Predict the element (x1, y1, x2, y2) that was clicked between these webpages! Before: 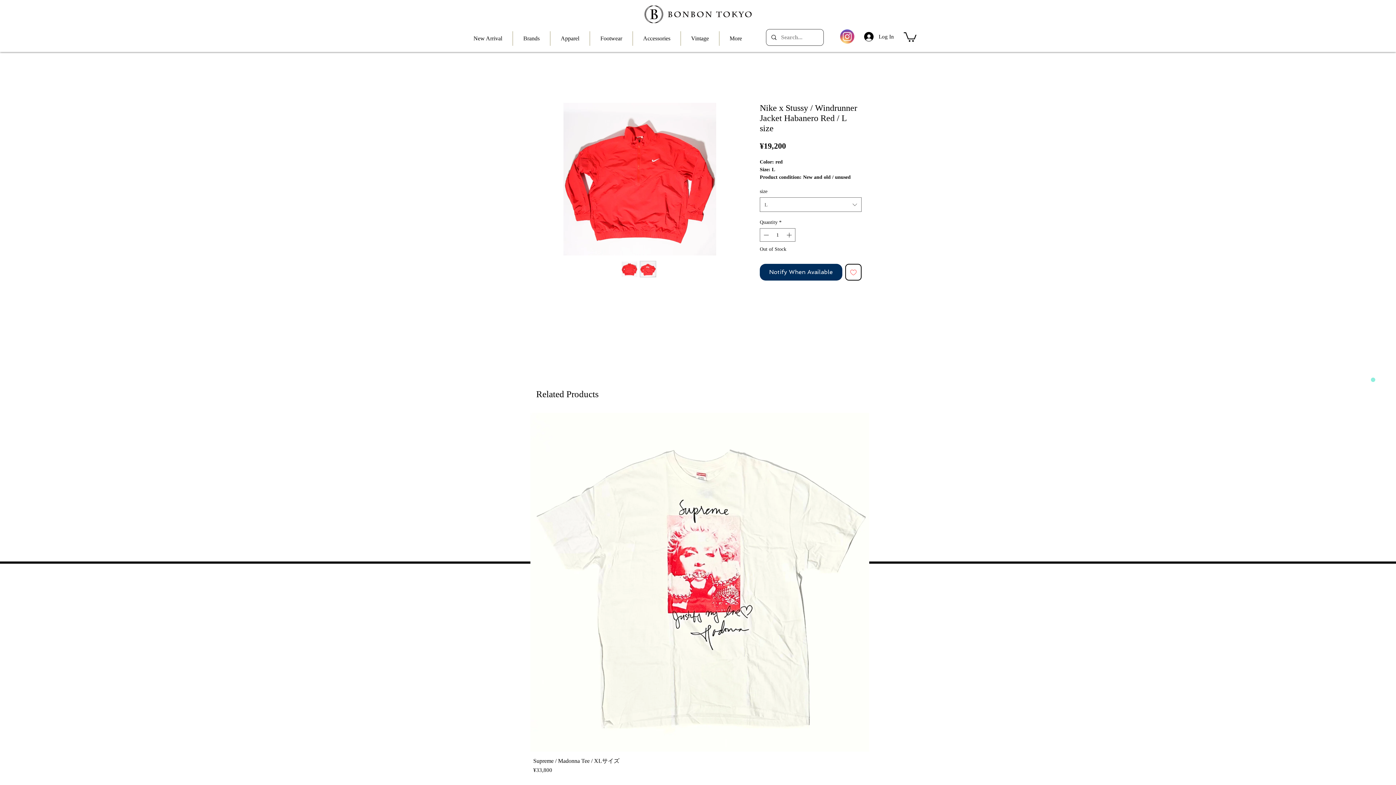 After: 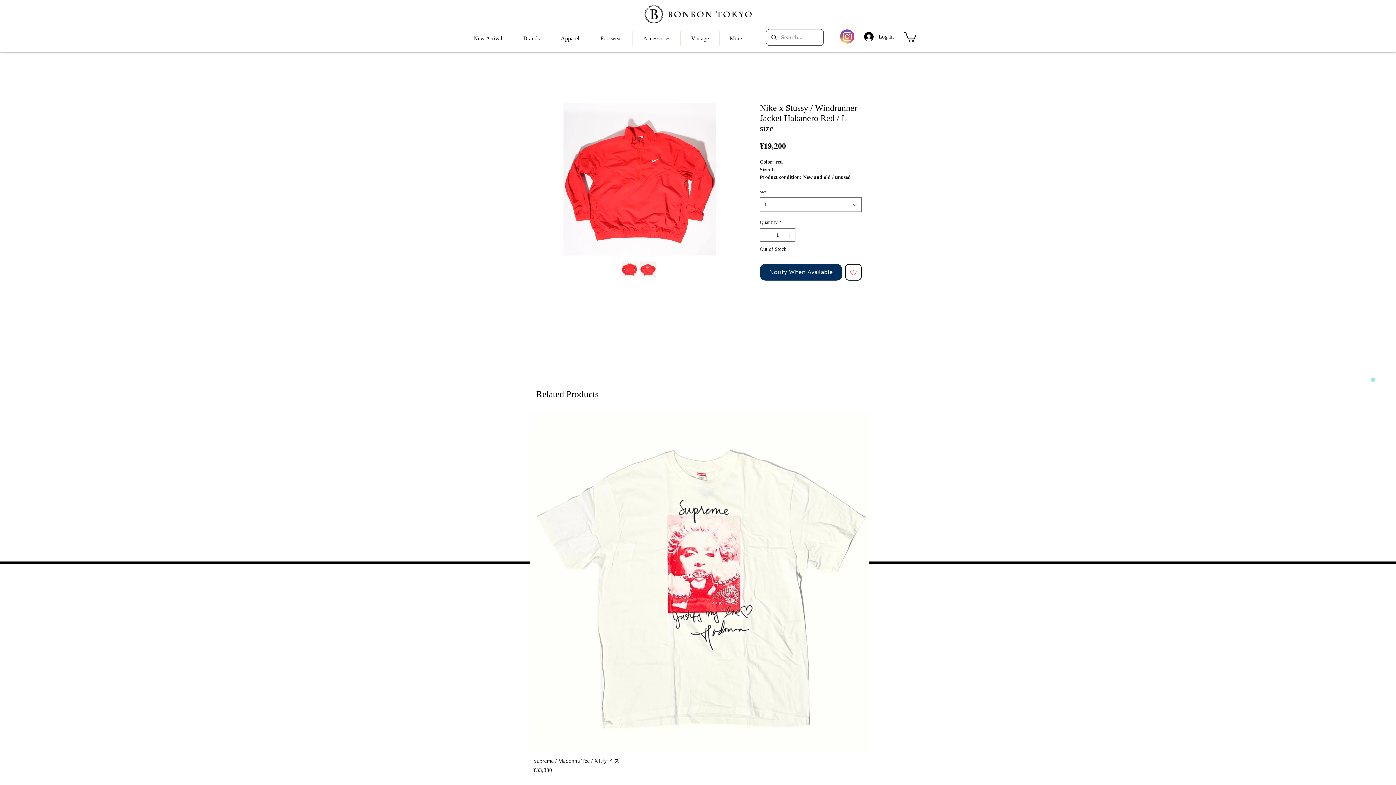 Action: bbox: (640, 261, 656, 277)